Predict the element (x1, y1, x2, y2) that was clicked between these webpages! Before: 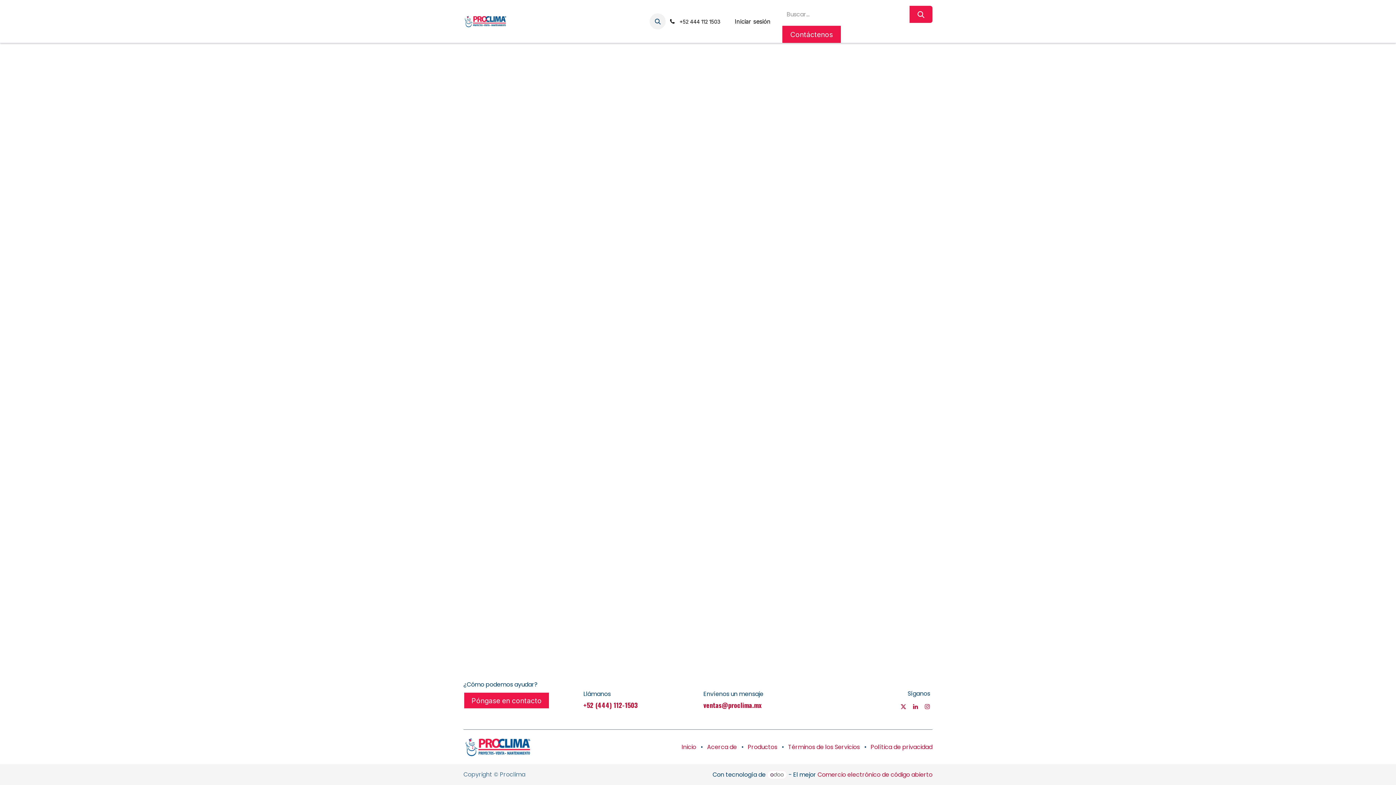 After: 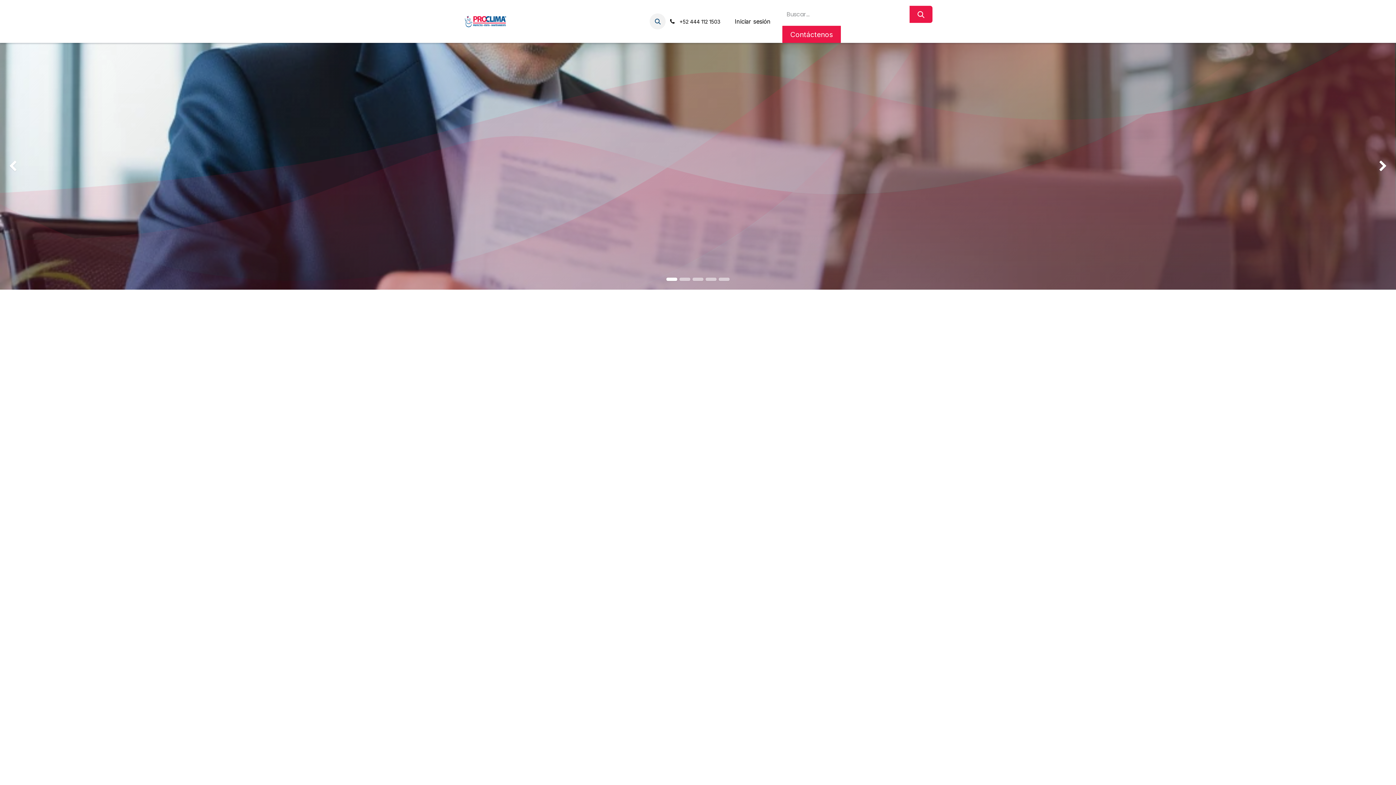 Action: label: Inicio bbox: (681, 743, 696, 751)